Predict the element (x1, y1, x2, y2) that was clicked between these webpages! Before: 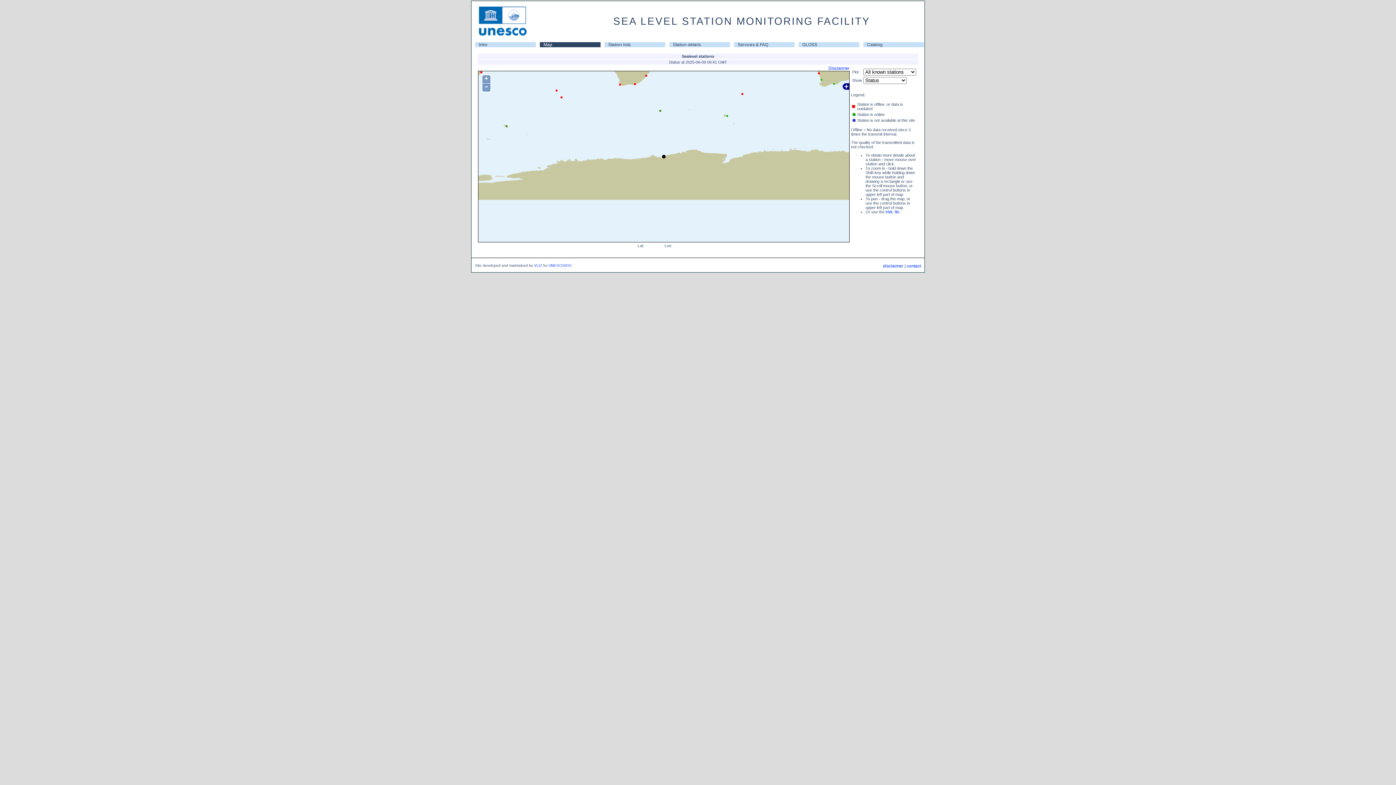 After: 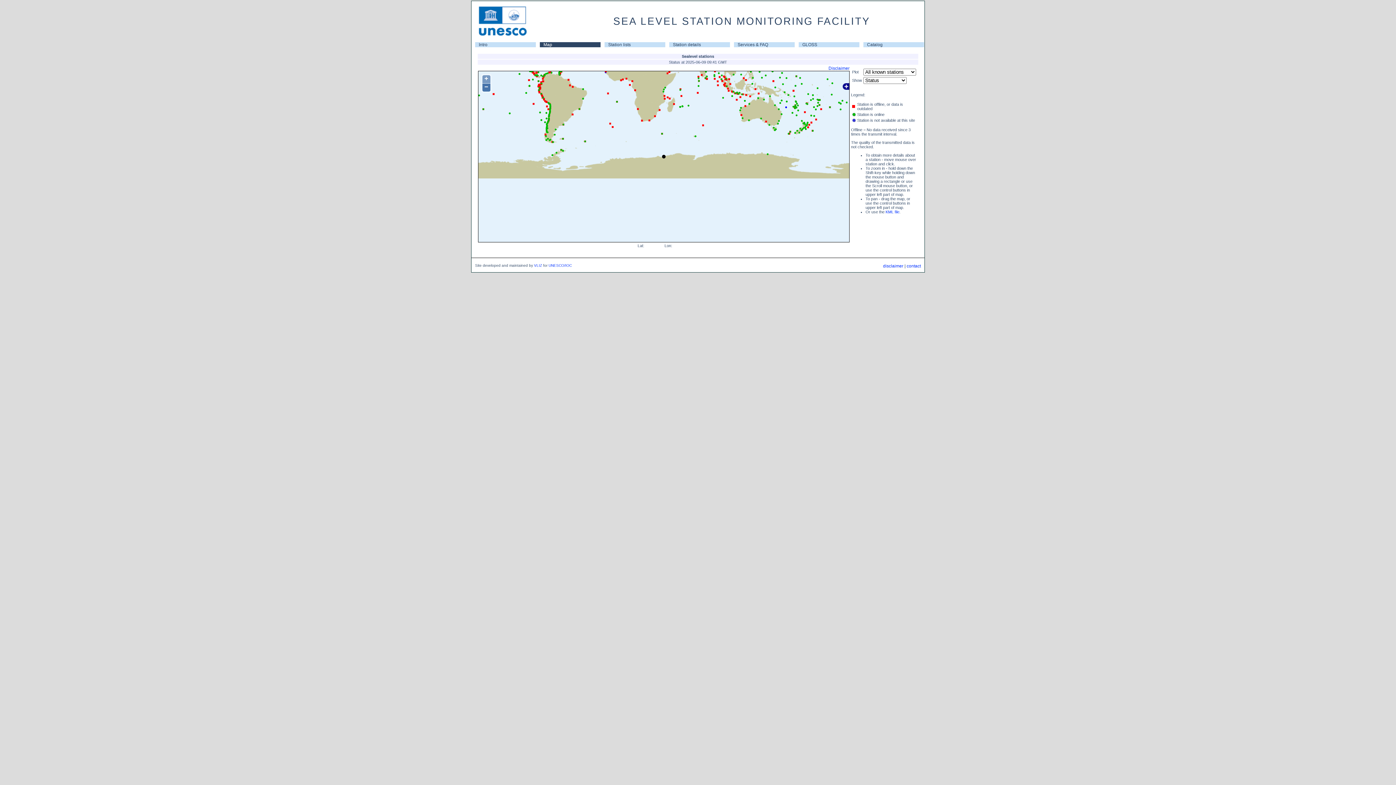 Action: bbox: (482, 83, 490, 91) label: −